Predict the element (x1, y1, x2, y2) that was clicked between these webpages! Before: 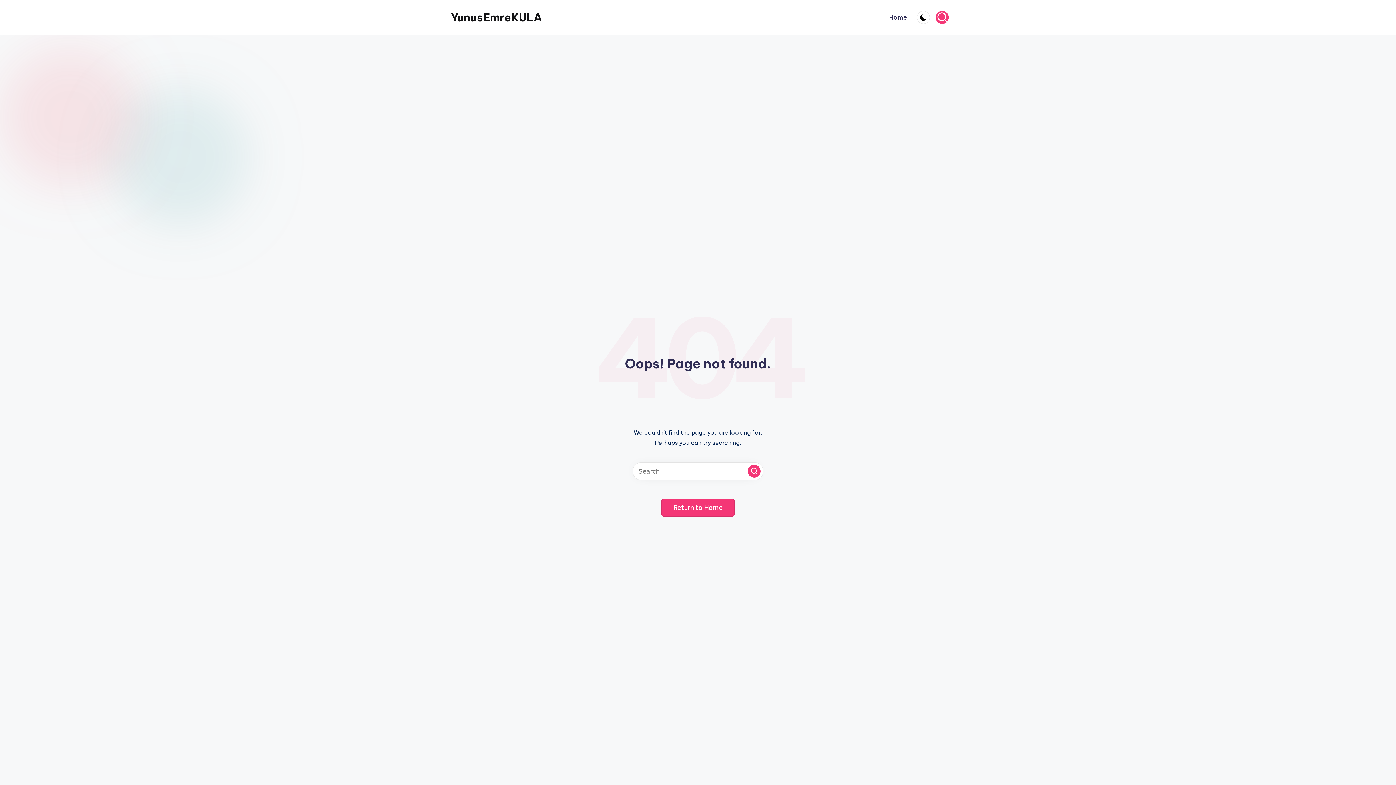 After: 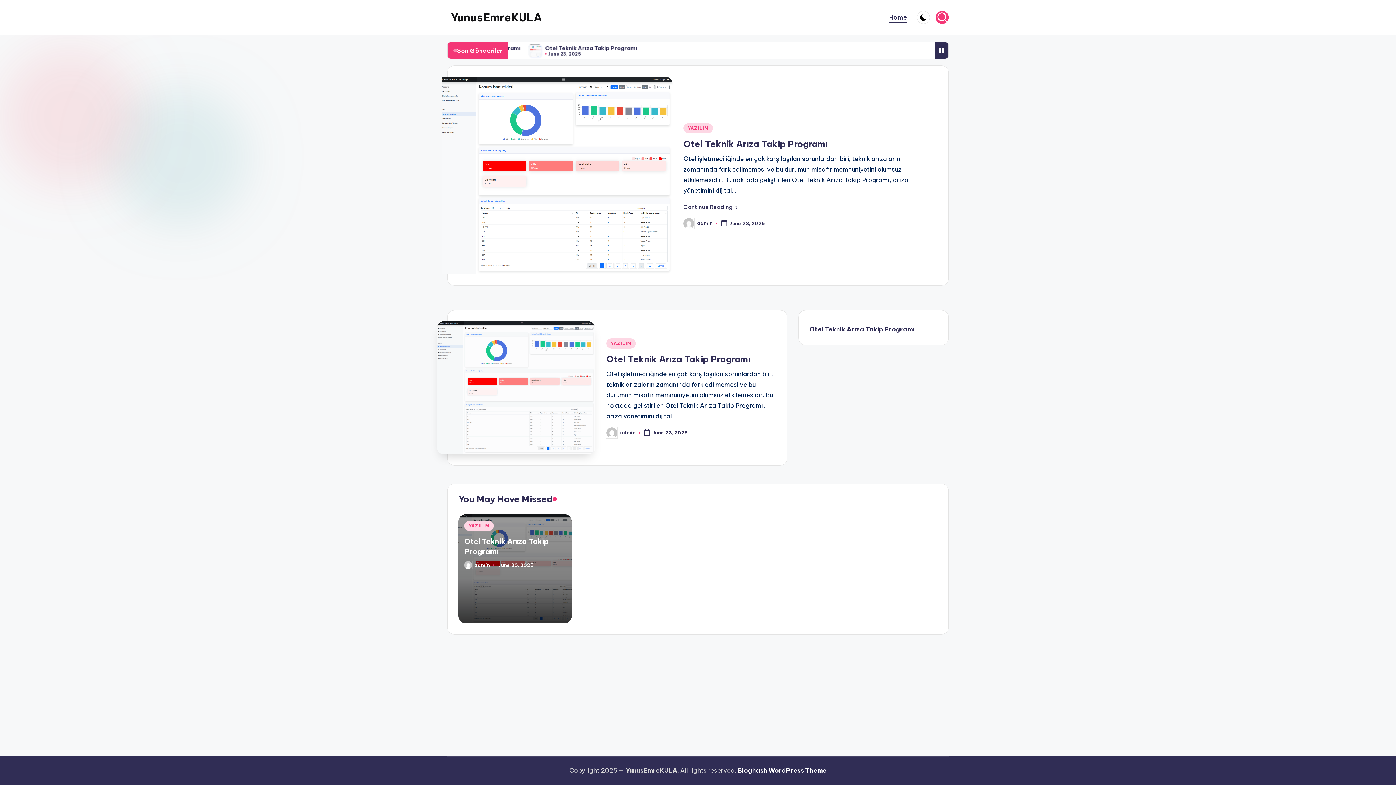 Action: label: Return to Home bbox: (661, 498, 734, 516)